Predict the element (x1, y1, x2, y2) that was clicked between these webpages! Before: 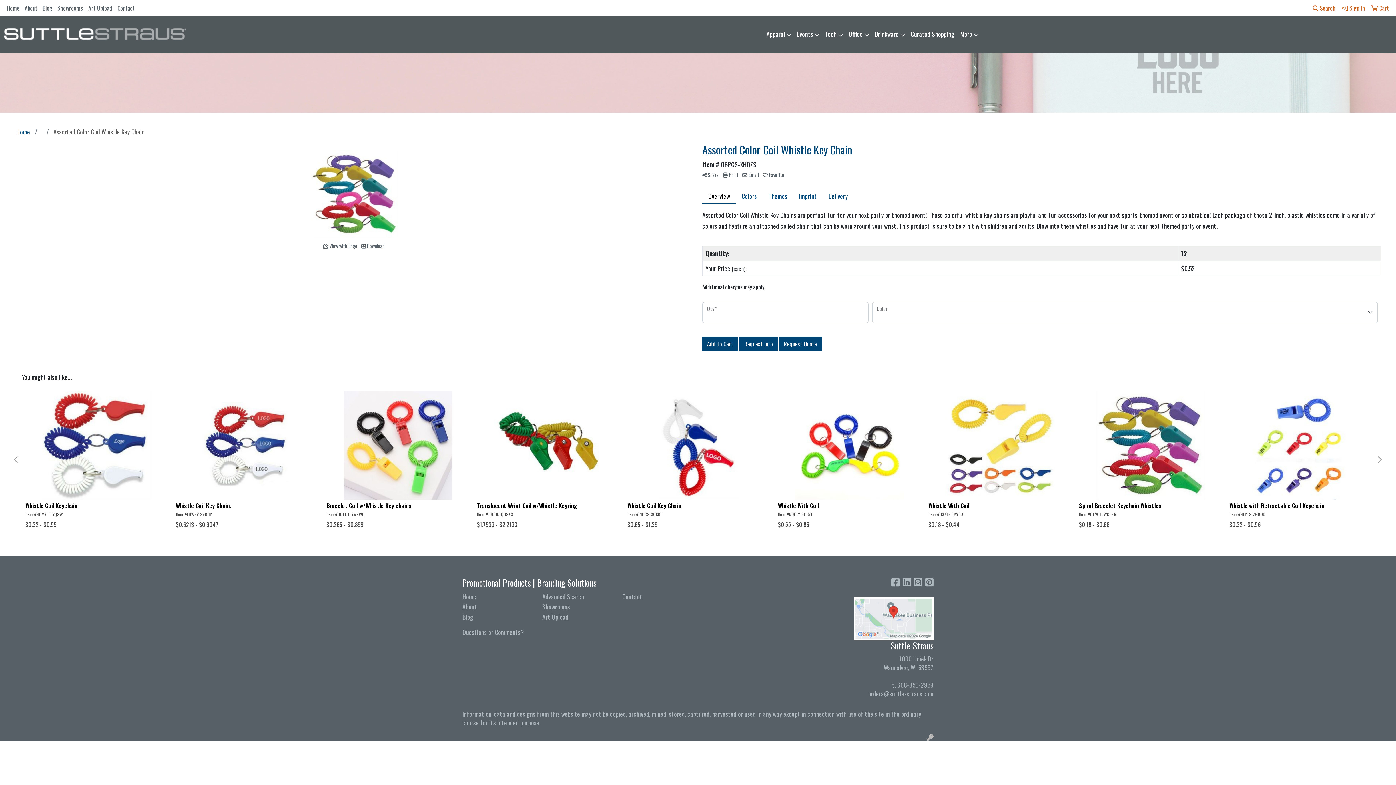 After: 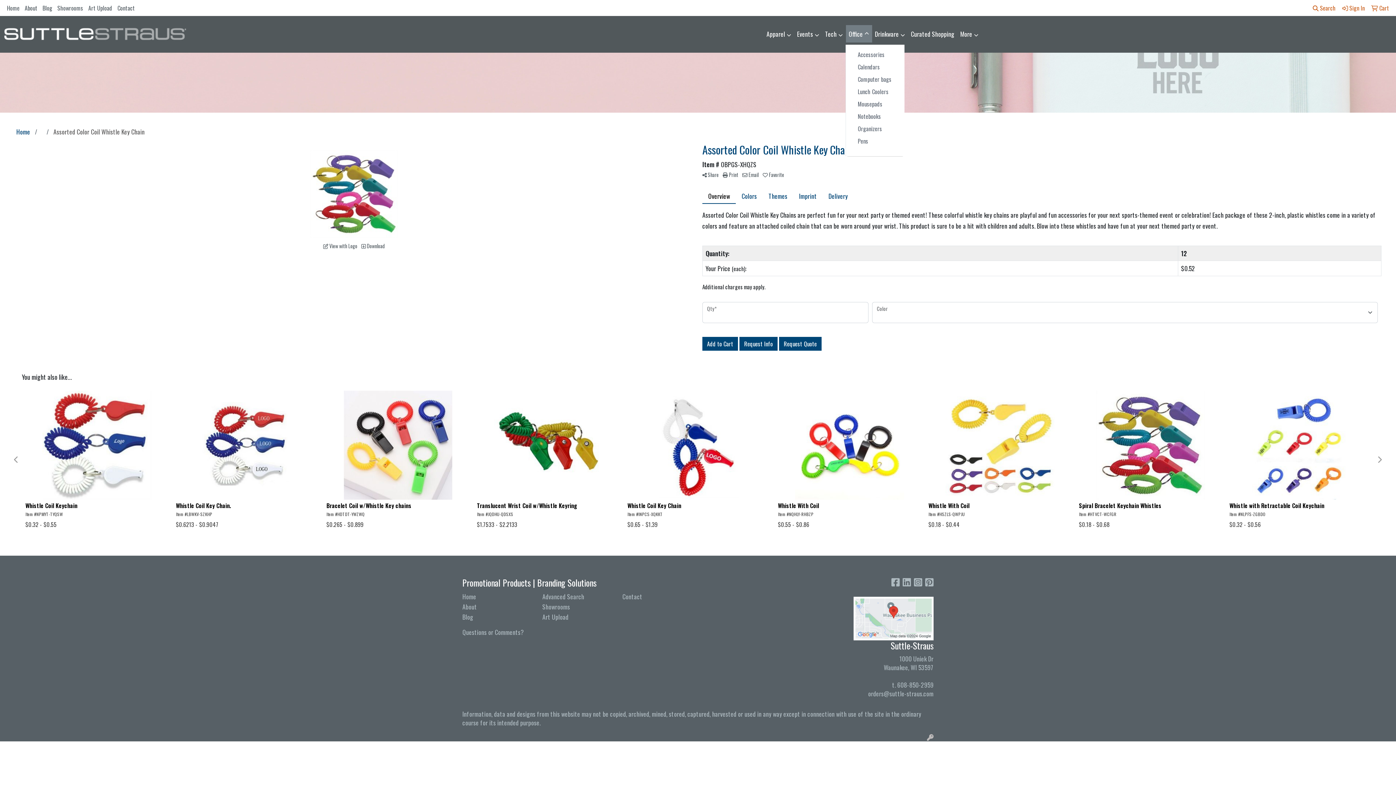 Action: bbox: (846, 24, 872, 43) label: Office